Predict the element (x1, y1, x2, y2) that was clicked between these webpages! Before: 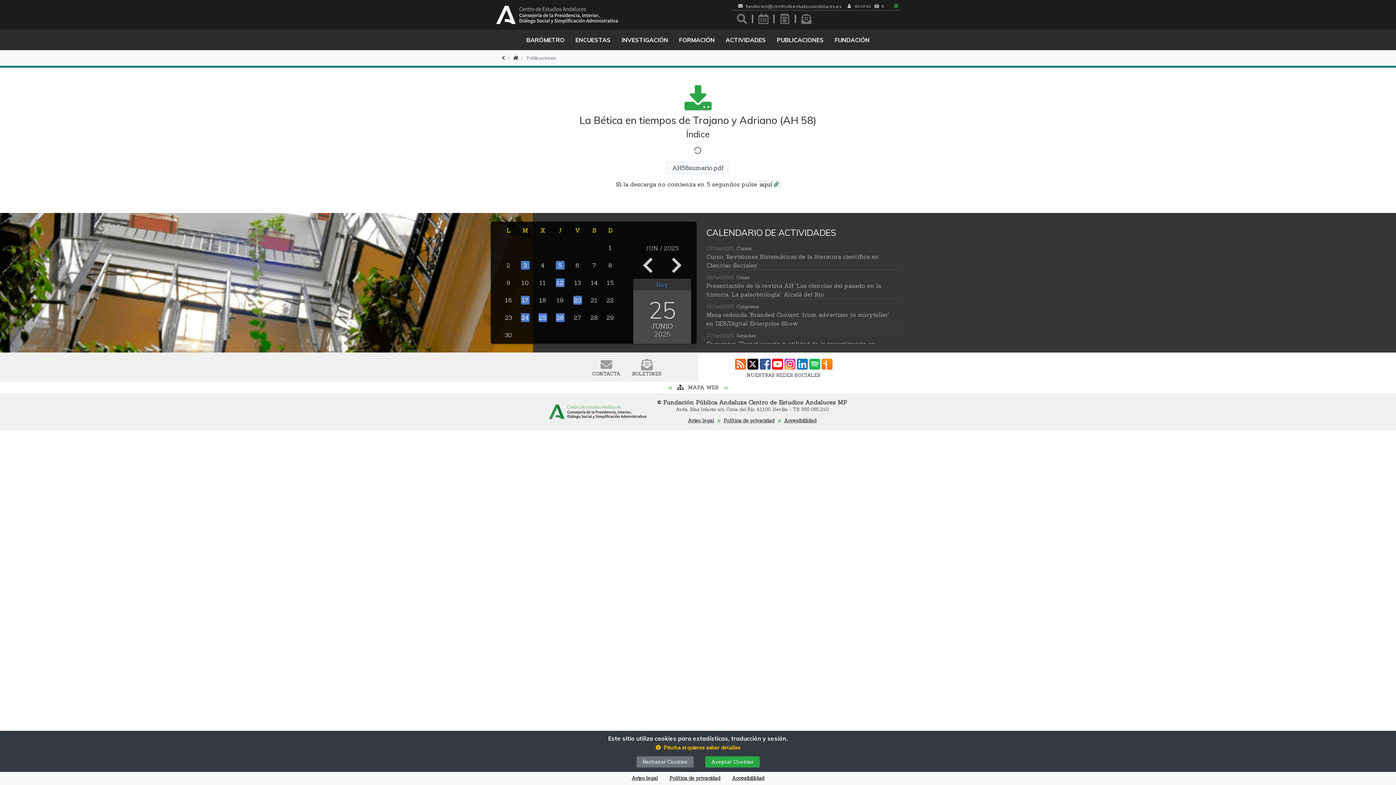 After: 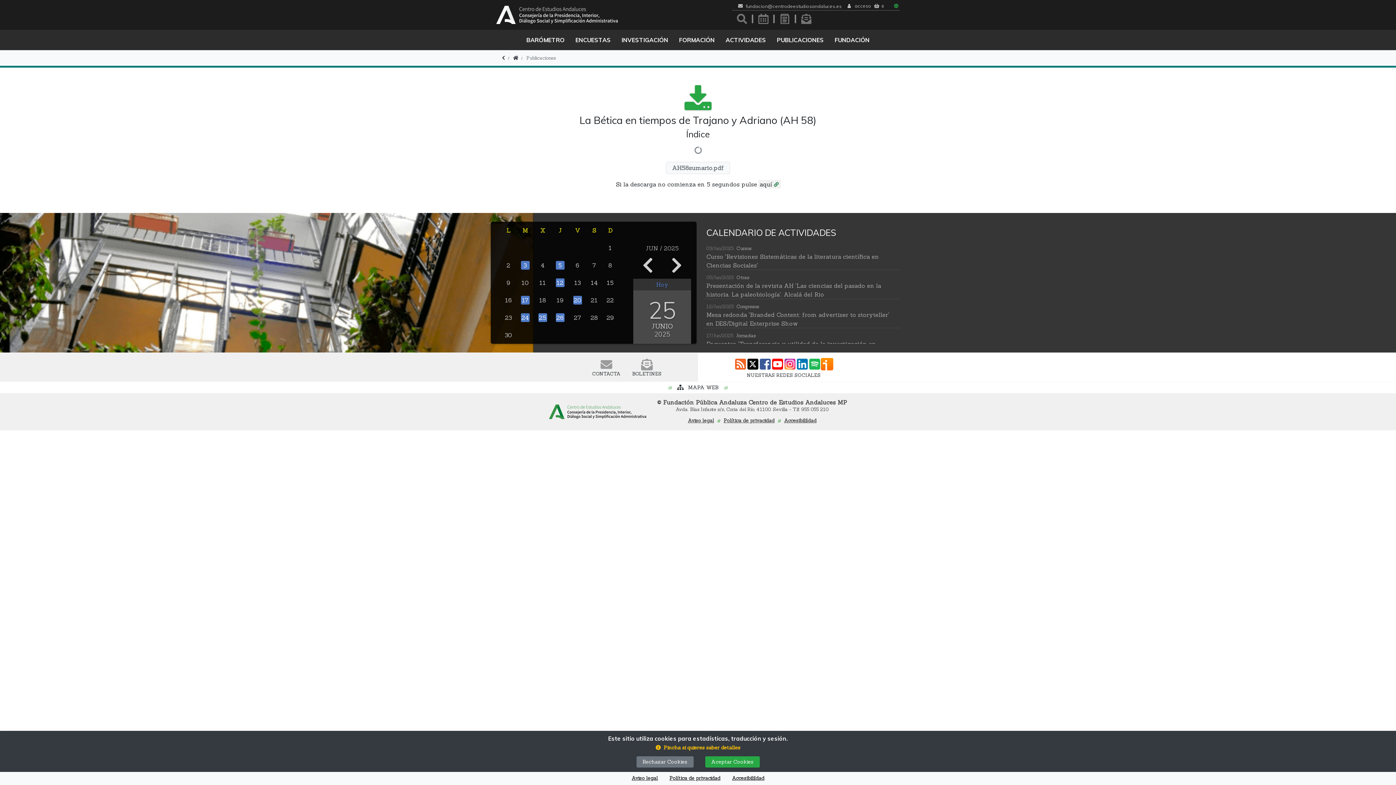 Action: bbox: (821, 358, 832, 369)